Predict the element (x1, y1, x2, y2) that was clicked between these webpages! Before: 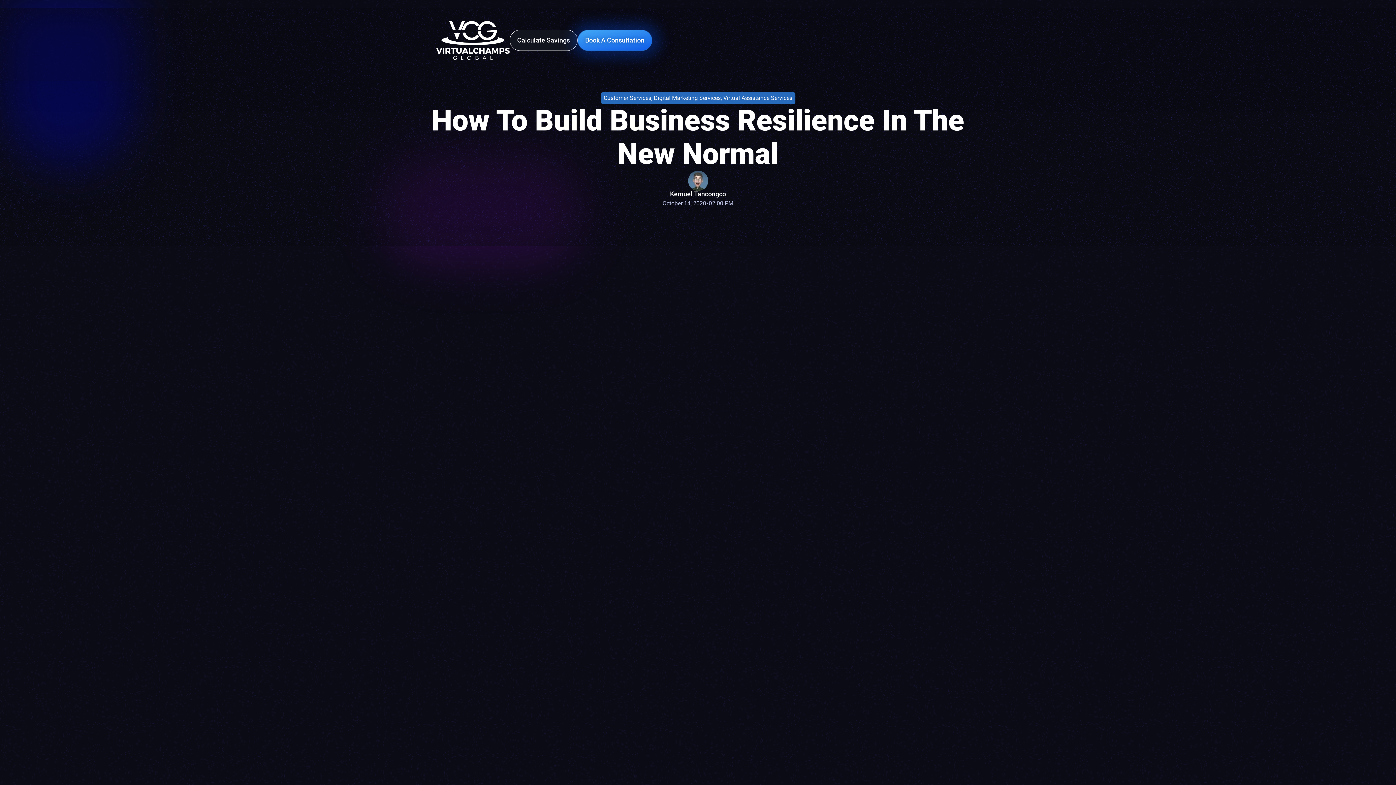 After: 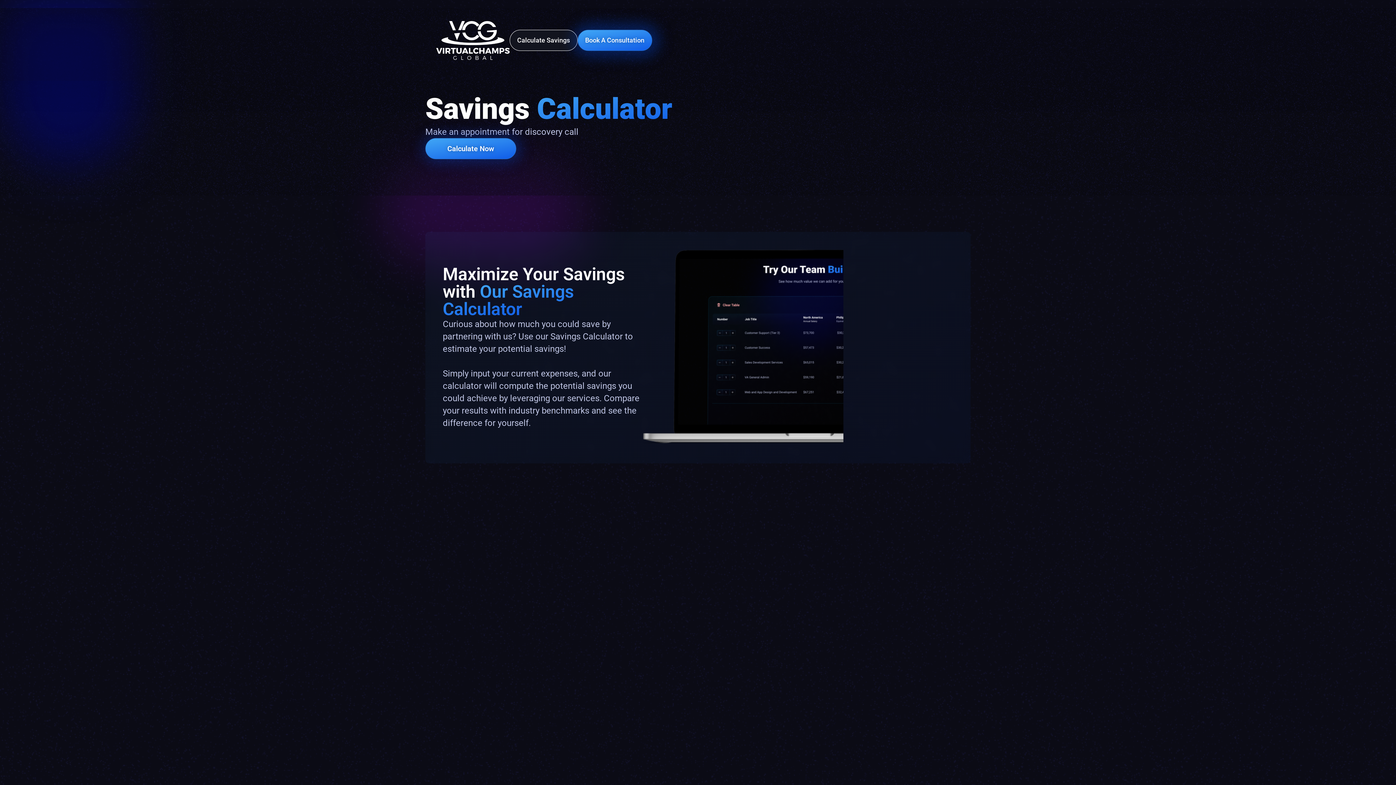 Action: bbox: (509, 29, 577, 50) label: Calculate Savings